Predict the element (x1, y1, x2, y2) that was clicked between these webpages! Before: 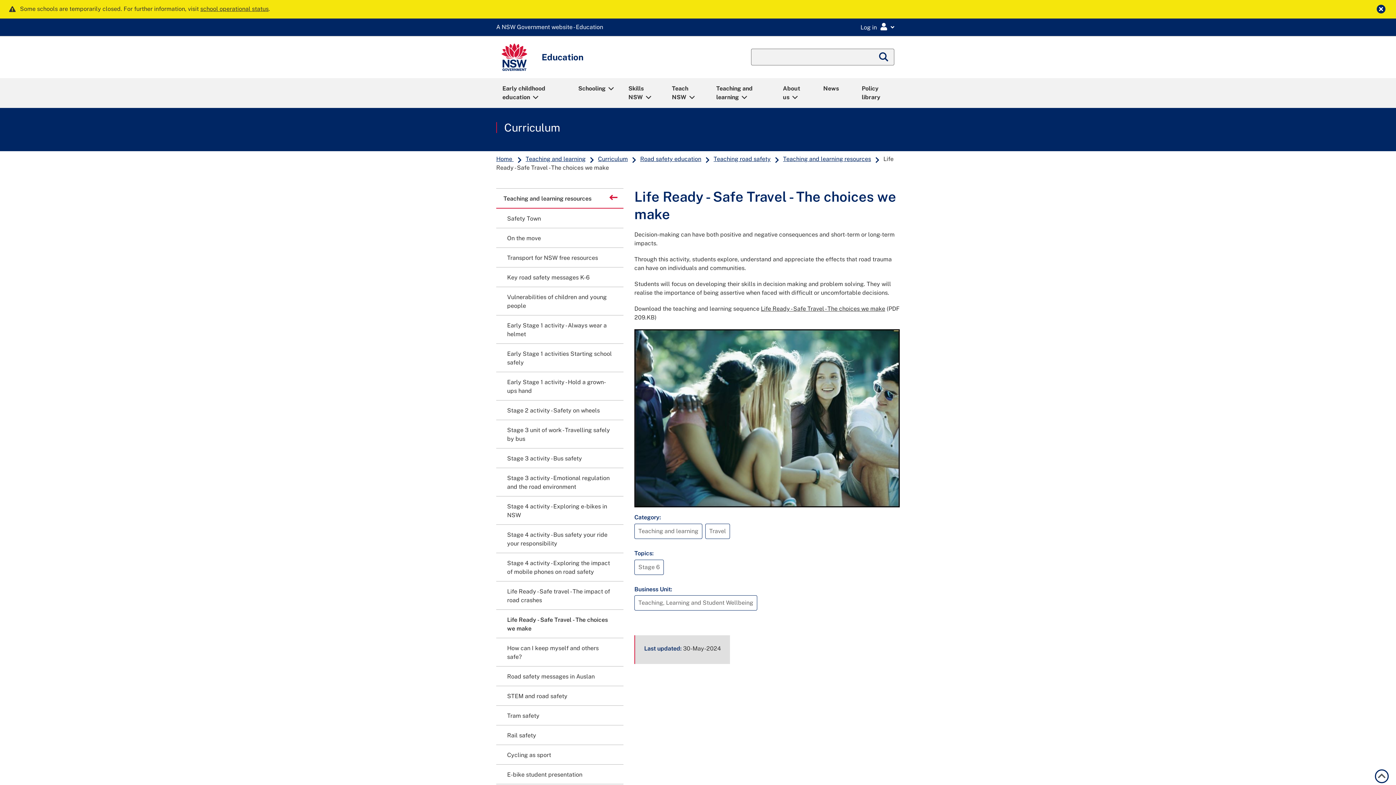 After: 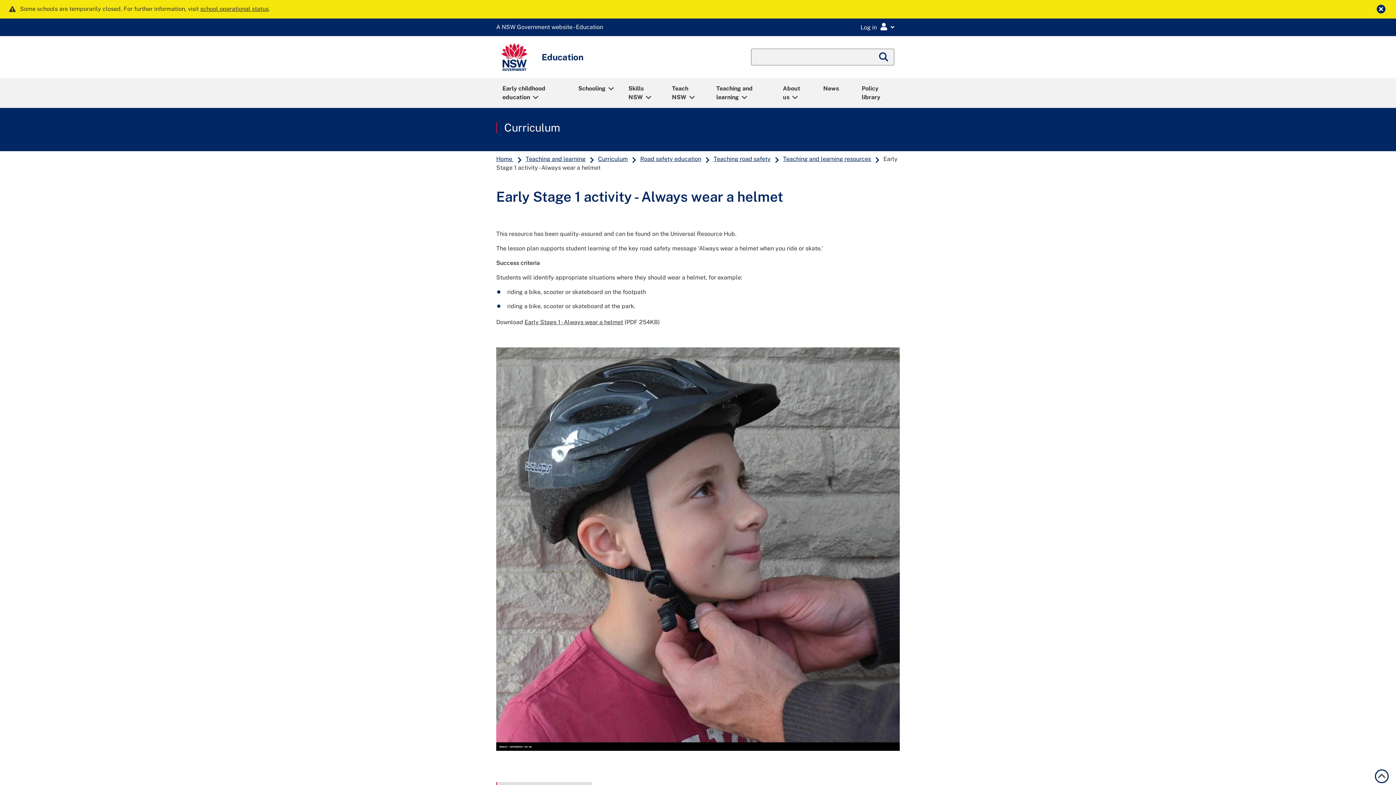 Action: bbox: (496, 315, 623, 343) label: Early Stage 1 activity - Always wear a helmet